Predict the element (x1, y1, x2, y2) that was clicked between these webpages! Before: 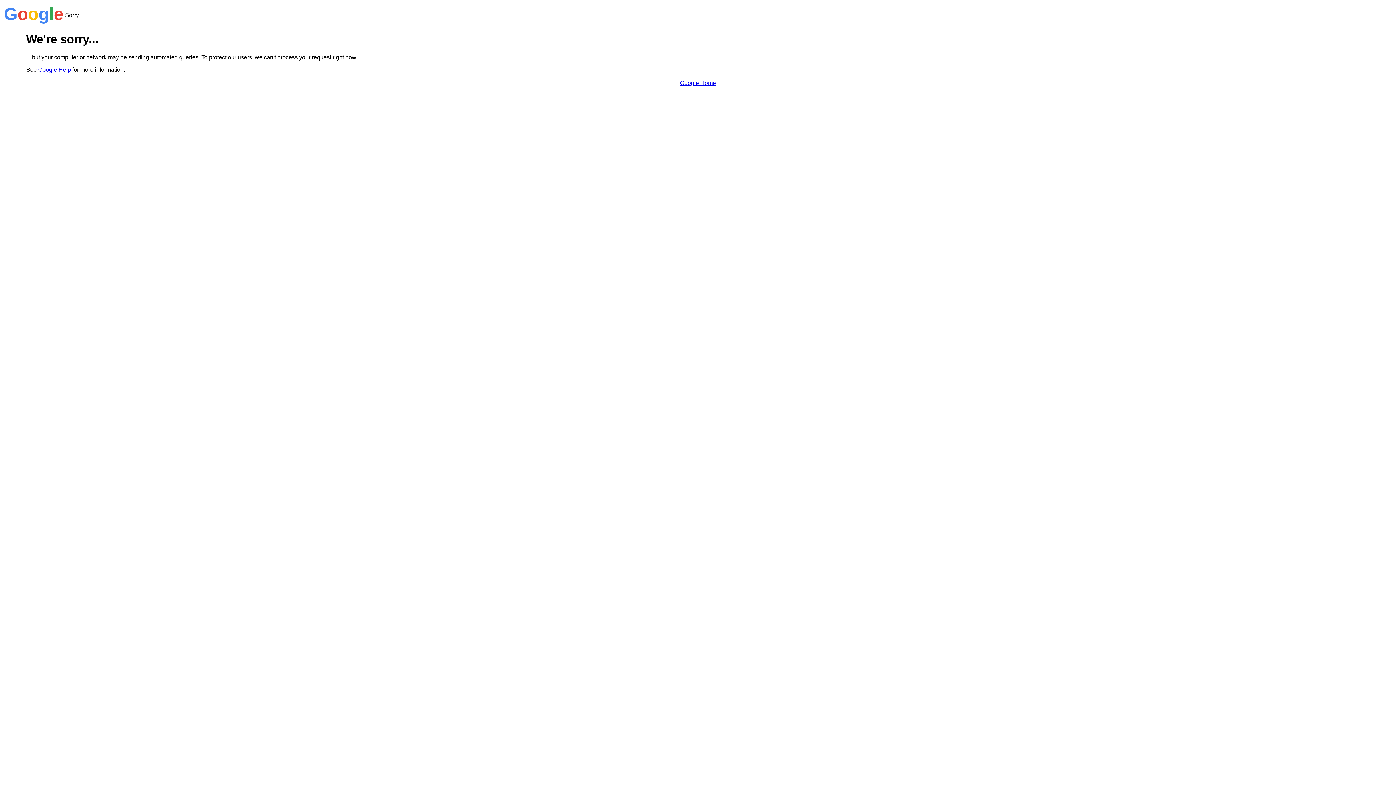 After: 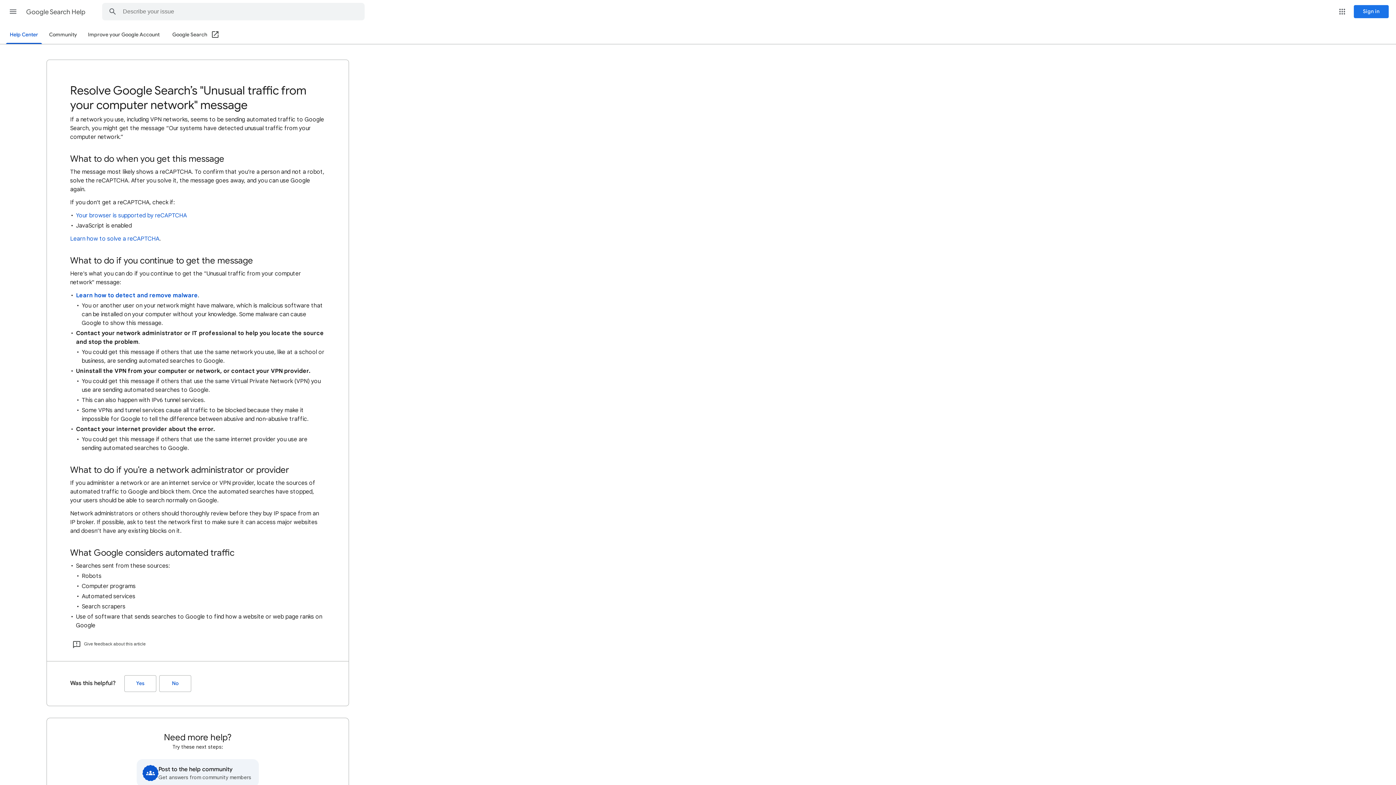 Action: label: Google Help bbox: (38, 66, 70, 72)